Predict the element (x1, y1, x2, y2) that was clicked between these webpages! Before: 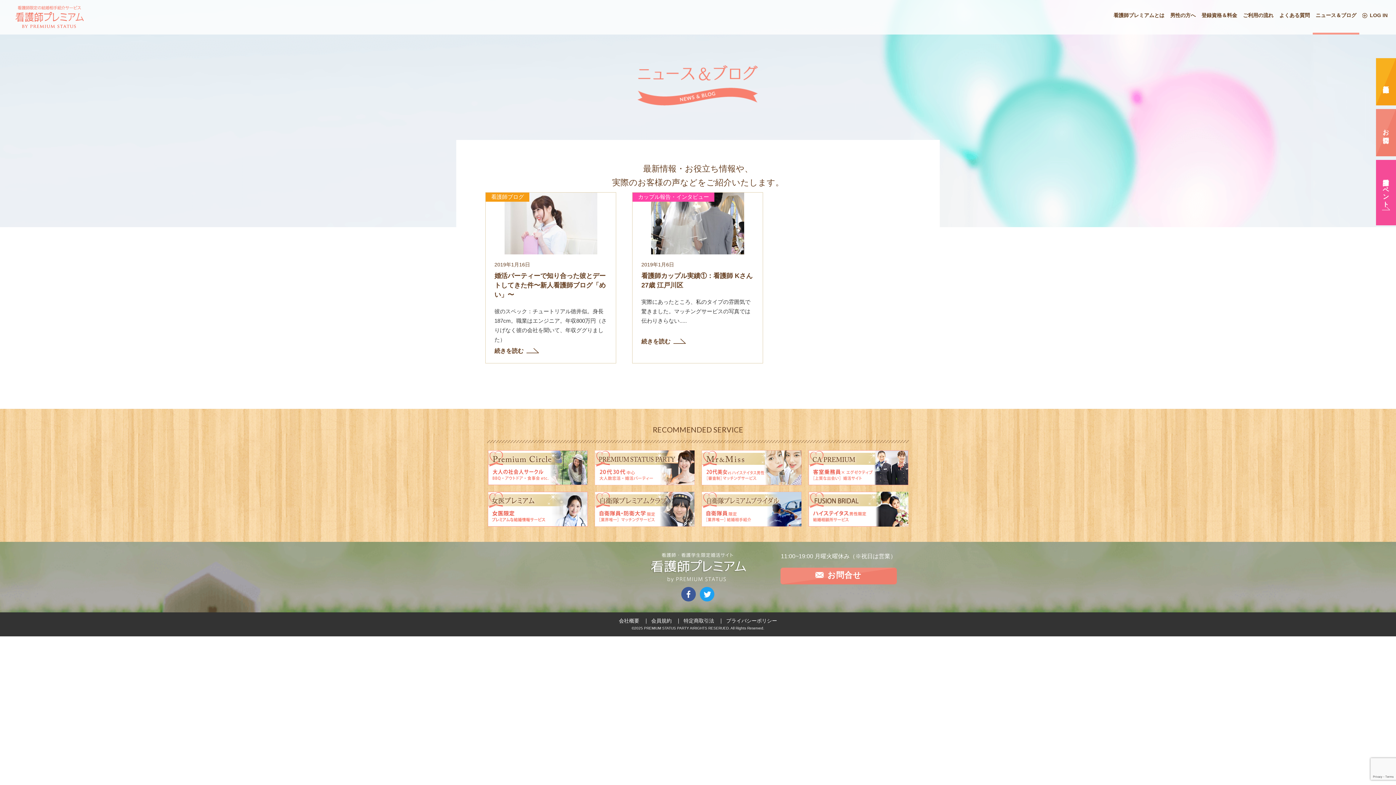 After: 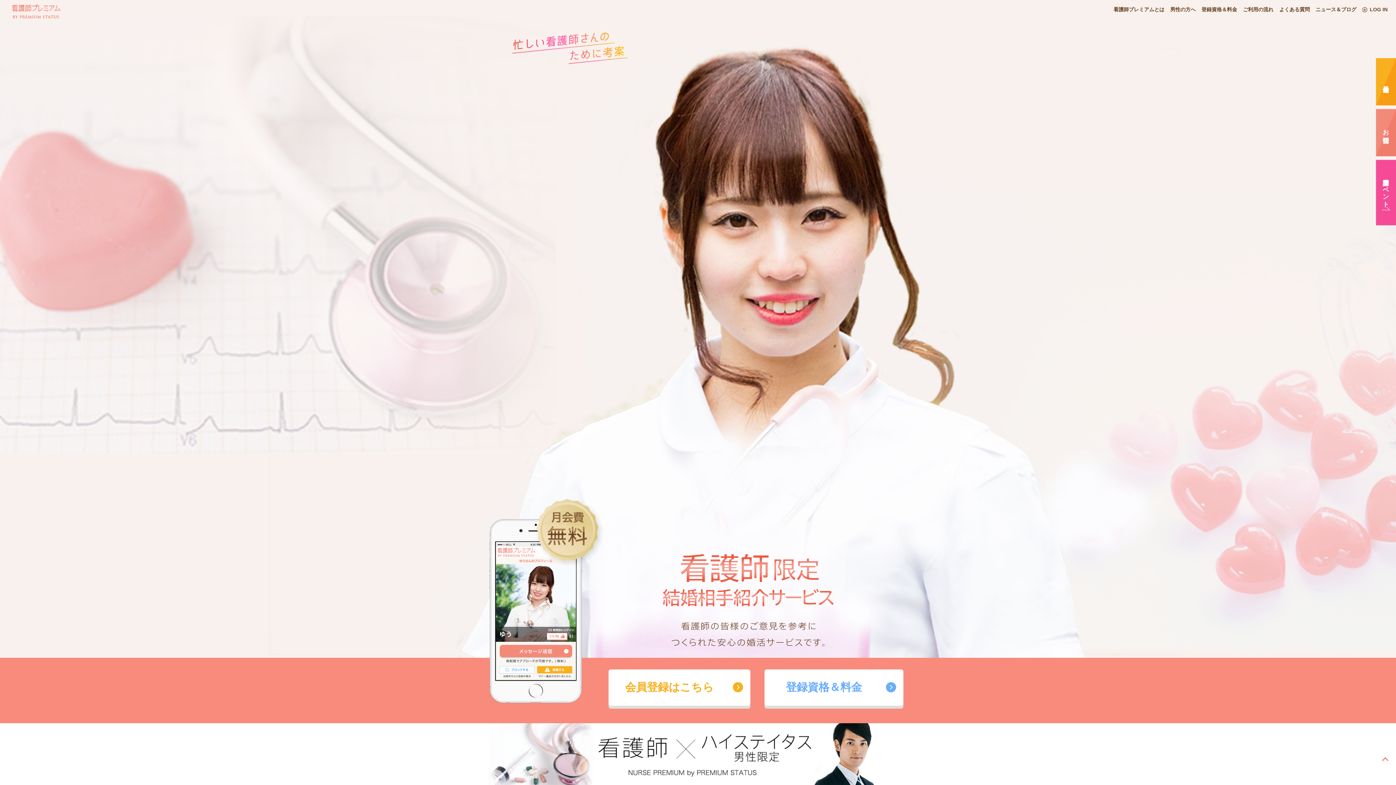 Action: bbox: (648, 553, 747, 582)